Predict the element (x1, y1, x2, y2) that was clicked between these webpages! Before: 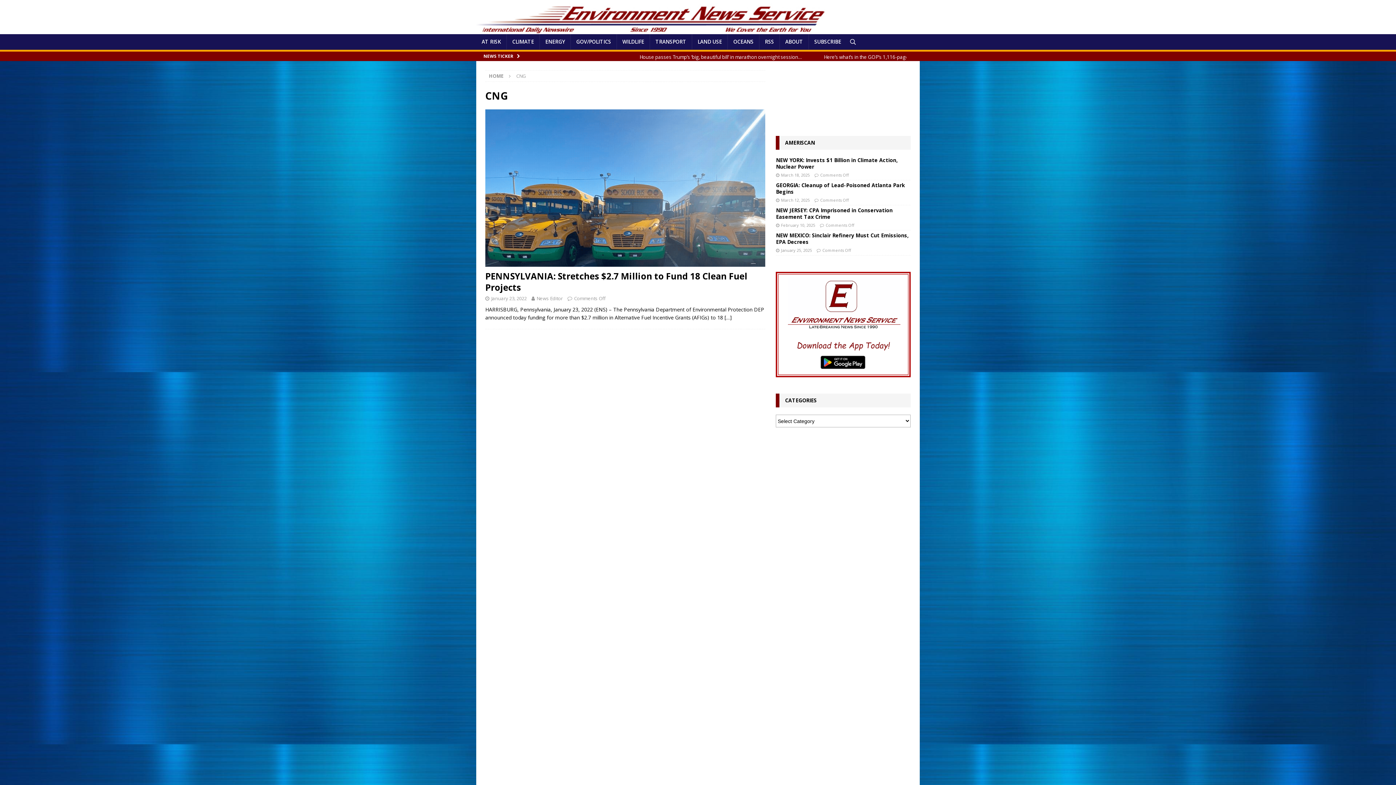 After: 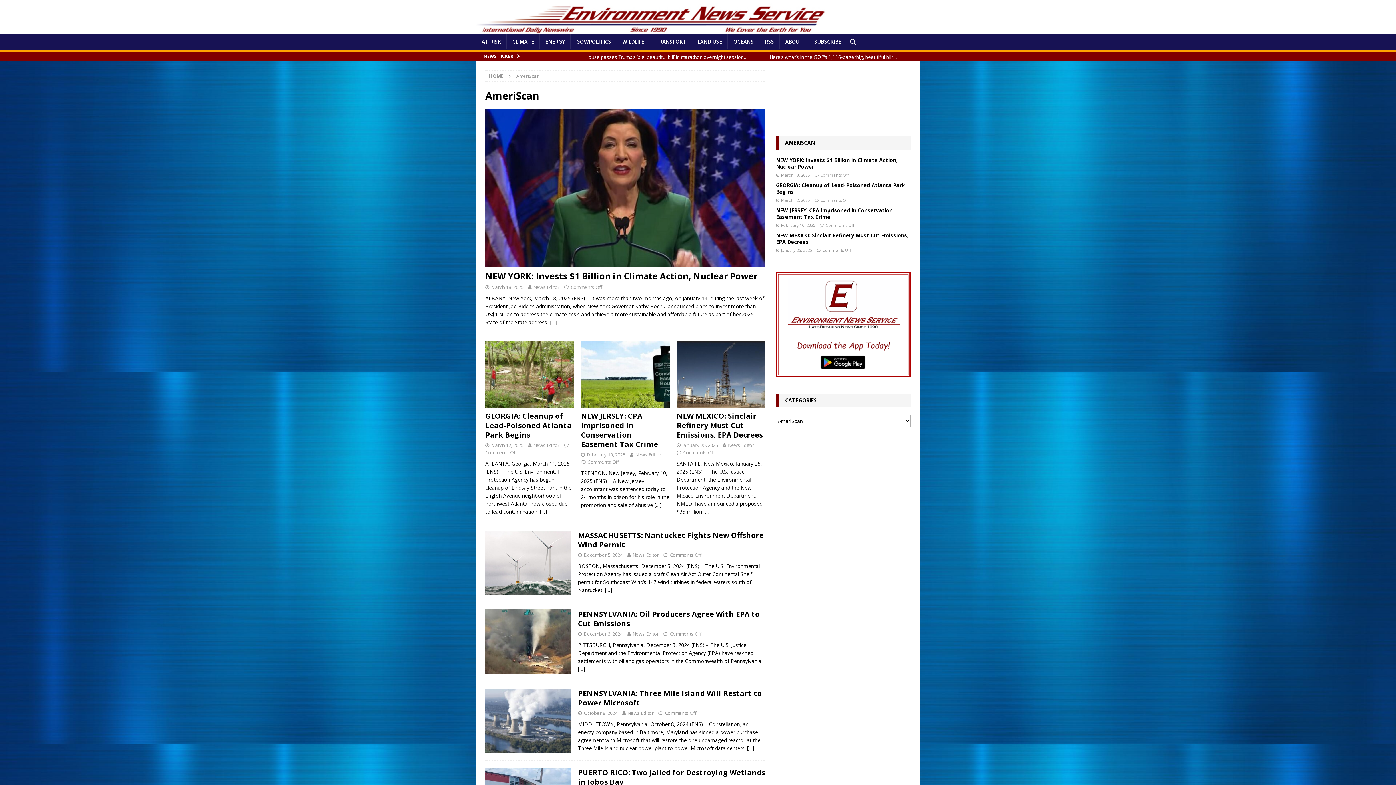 Action: bbox: (785, 139, 815, 146) label: AMERISCAN